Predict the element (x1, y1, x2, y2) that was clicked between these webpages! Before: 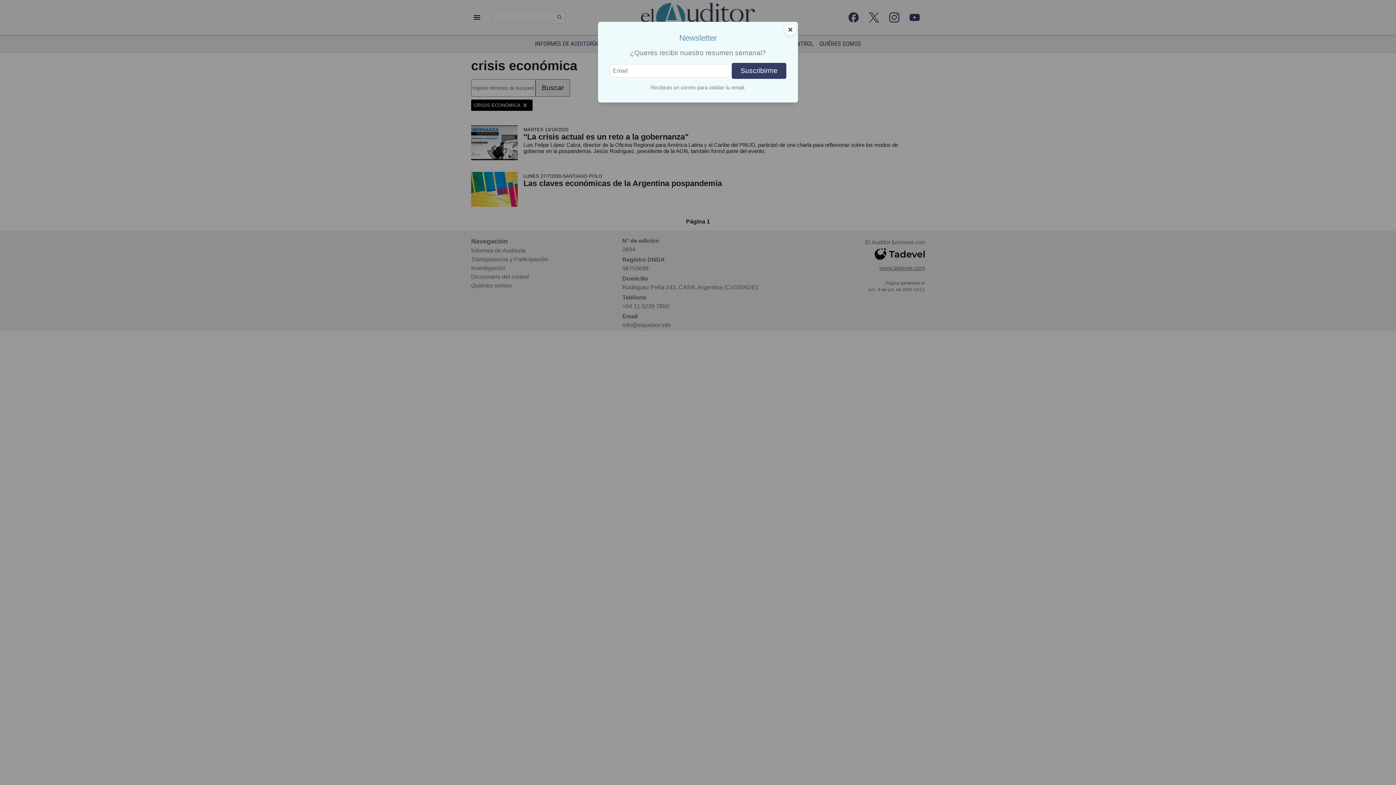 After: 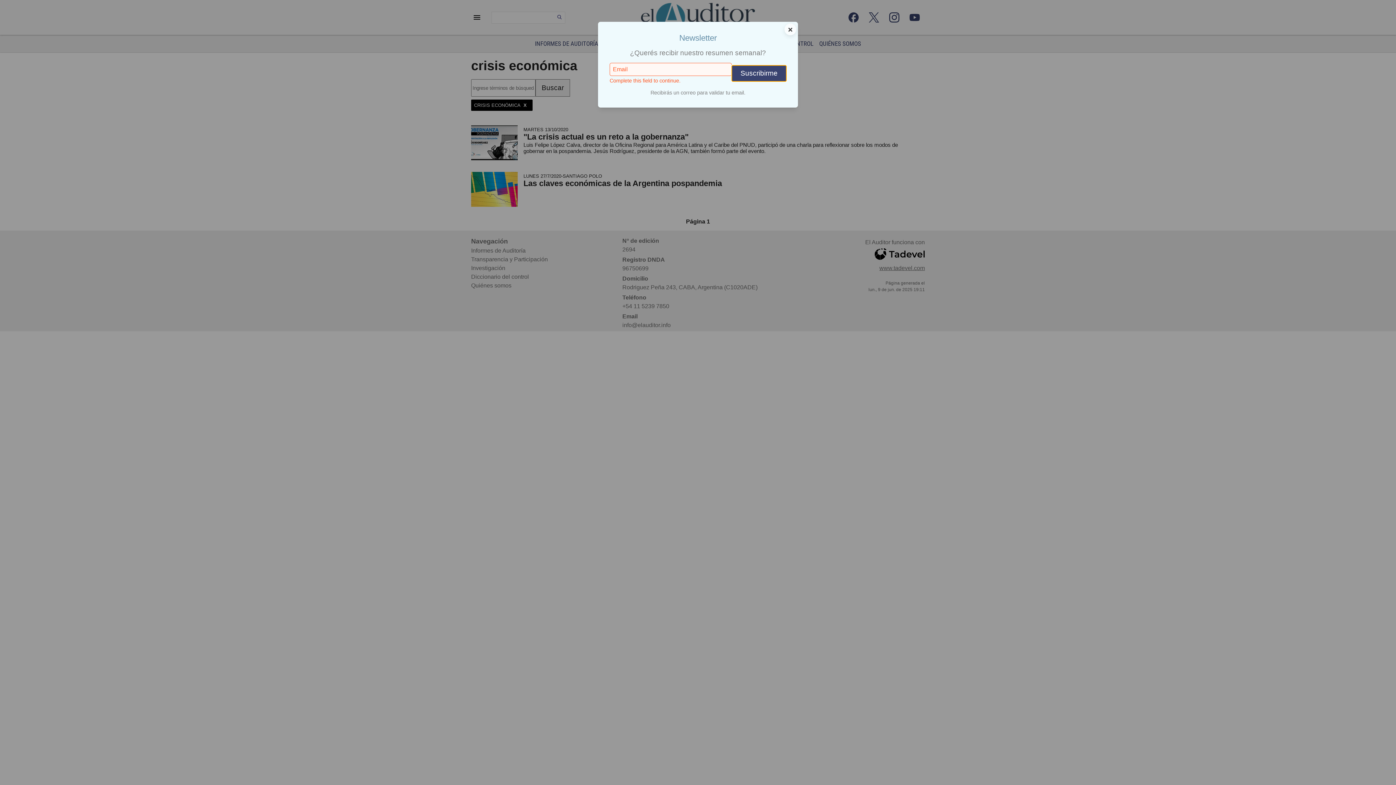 Action: label: Suscribirme bbox: (732, 62, 786, 79)